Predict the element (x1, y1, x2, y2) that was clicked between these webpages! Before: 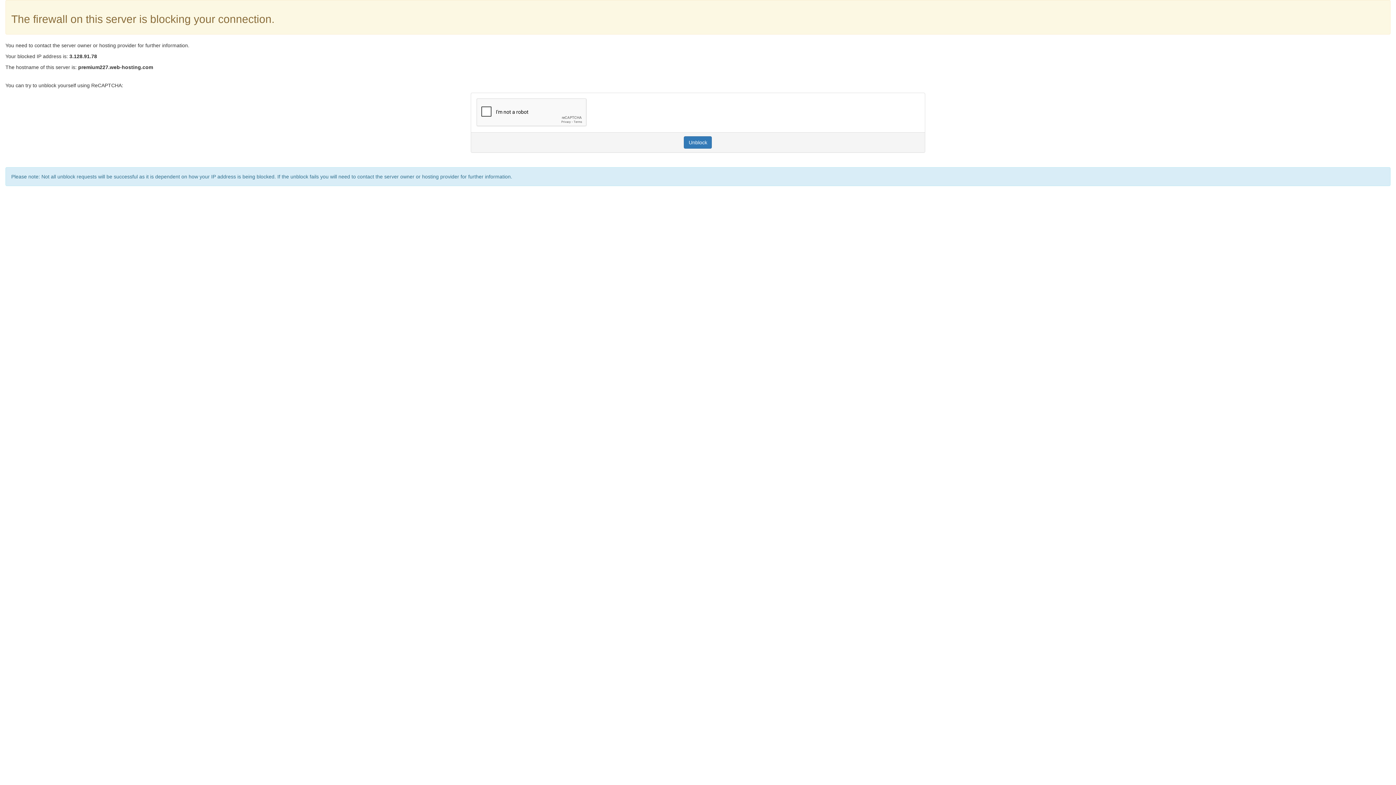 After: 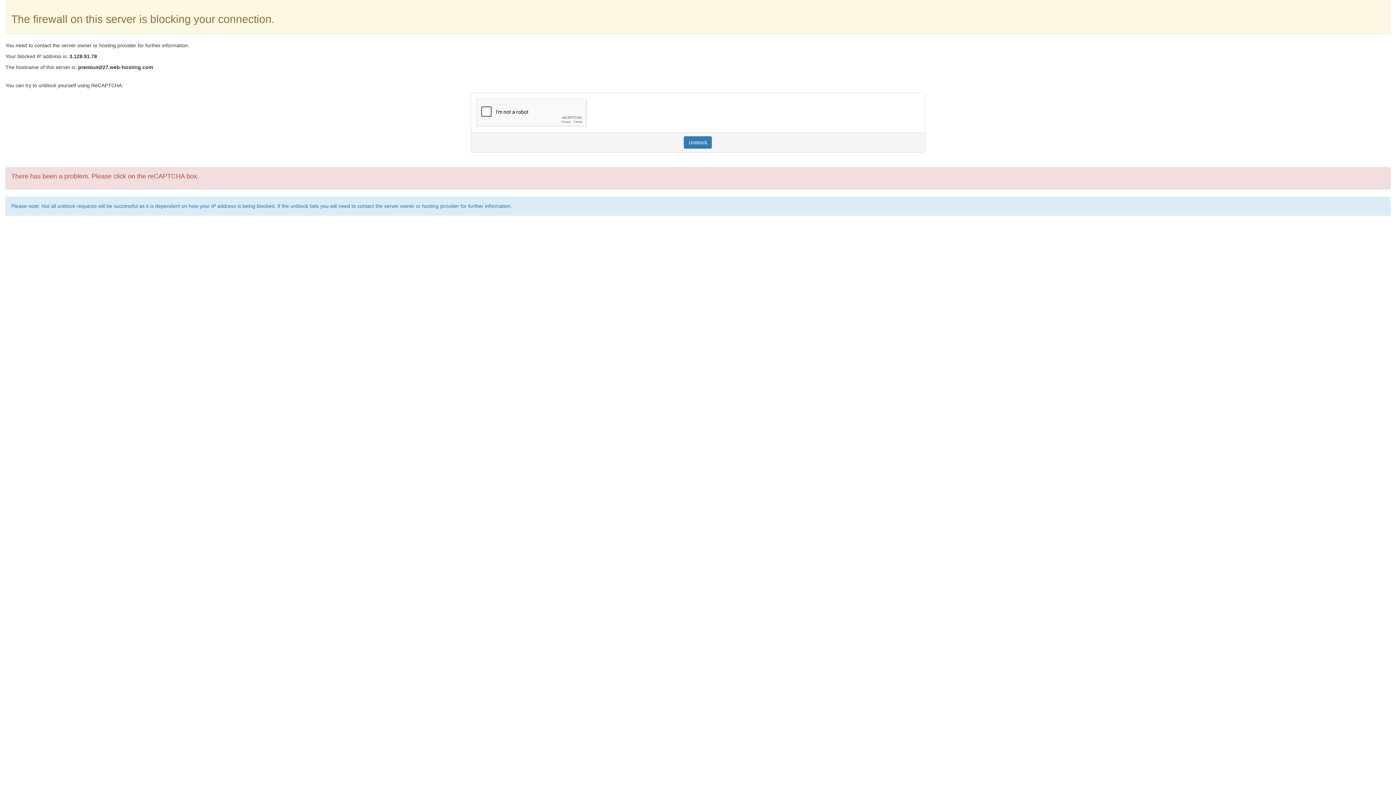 Action: bbox: (684, 136, 712, 148) label: Unblock